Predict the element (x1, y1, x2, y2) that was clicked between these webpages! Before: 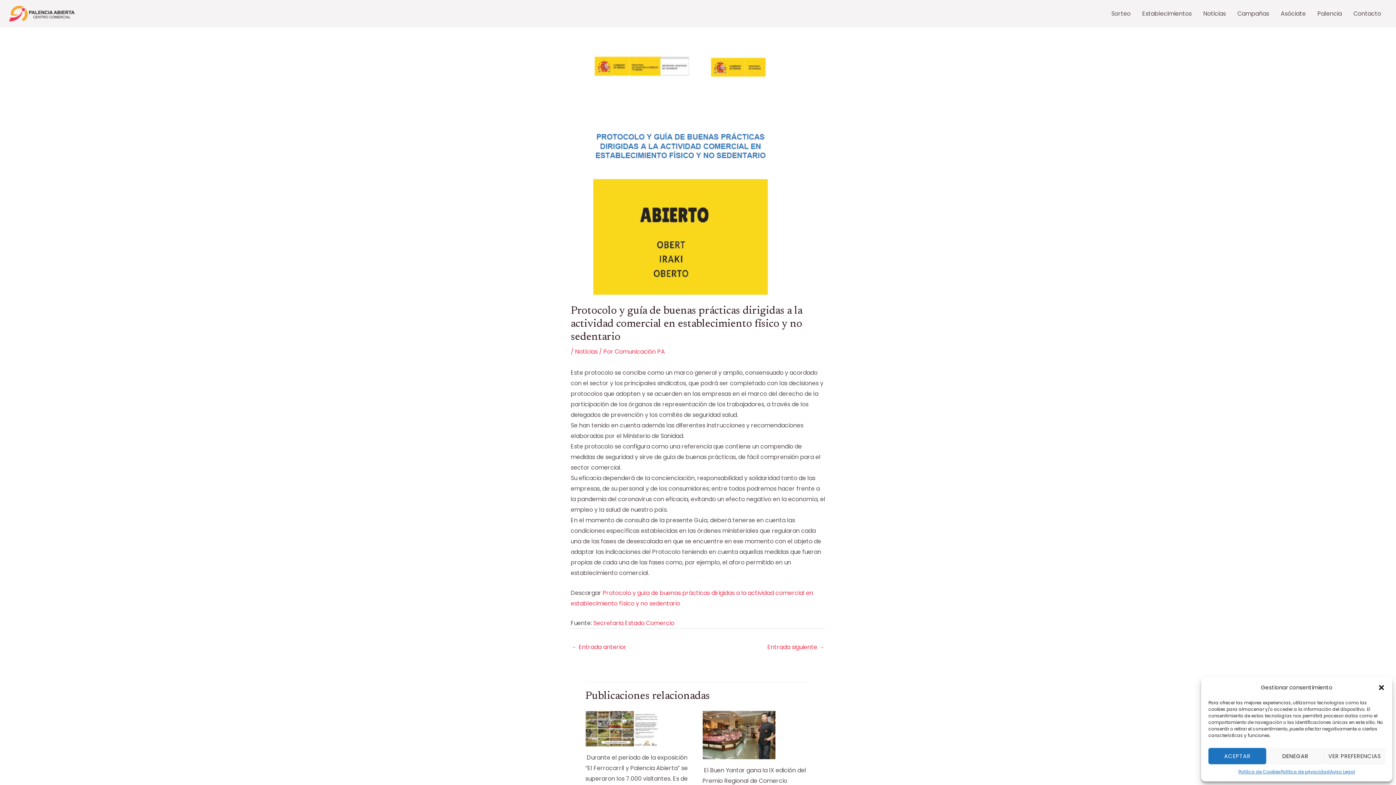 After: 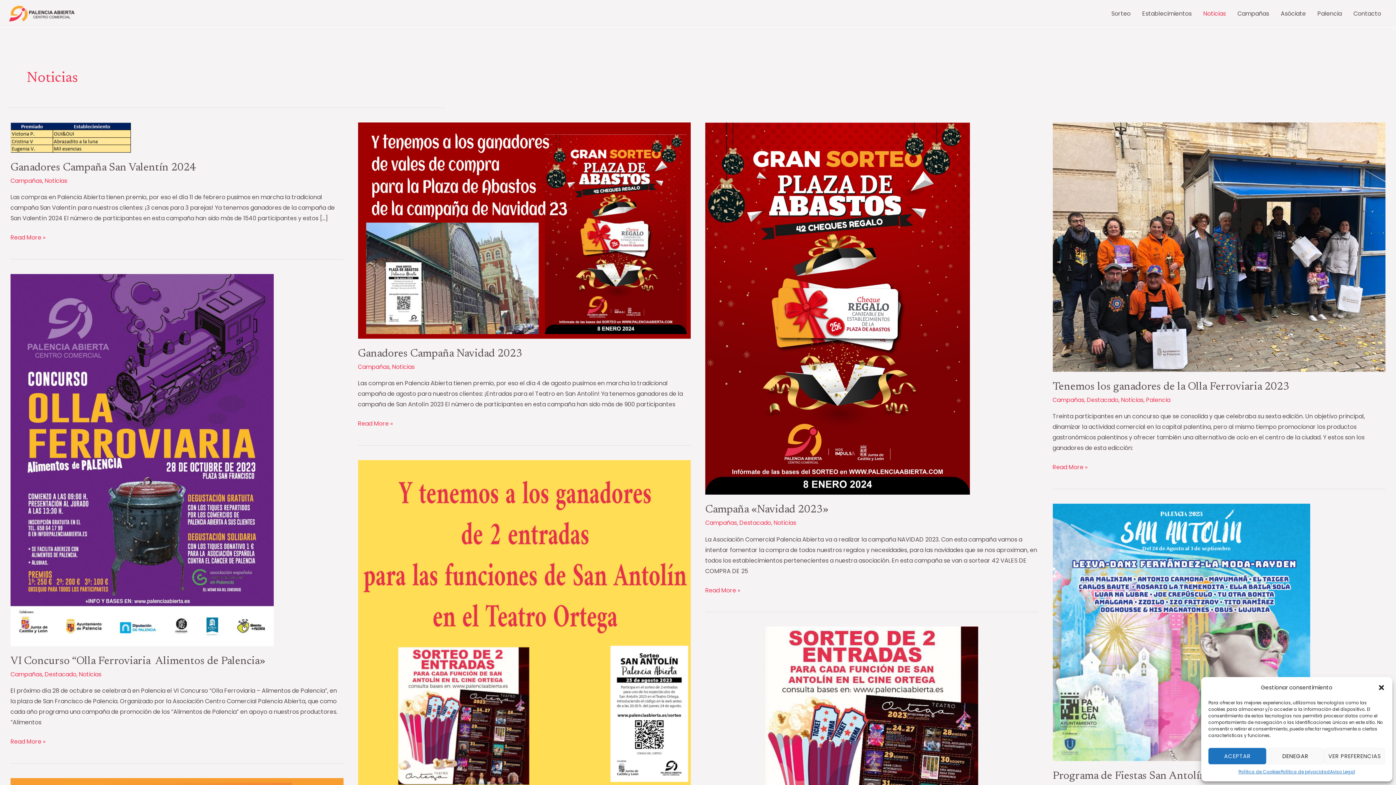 Action: bbox: (575, 347, 597, 356) label: Noticias